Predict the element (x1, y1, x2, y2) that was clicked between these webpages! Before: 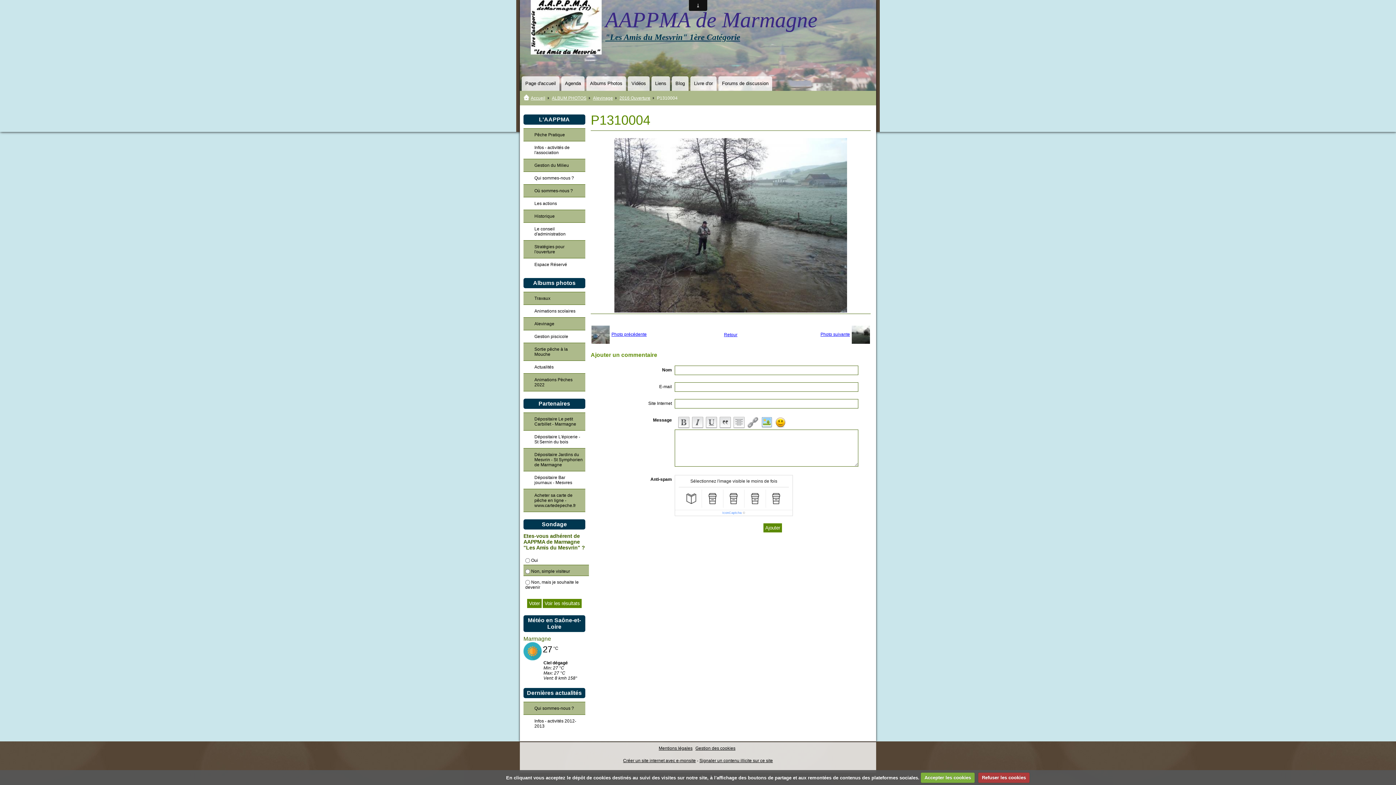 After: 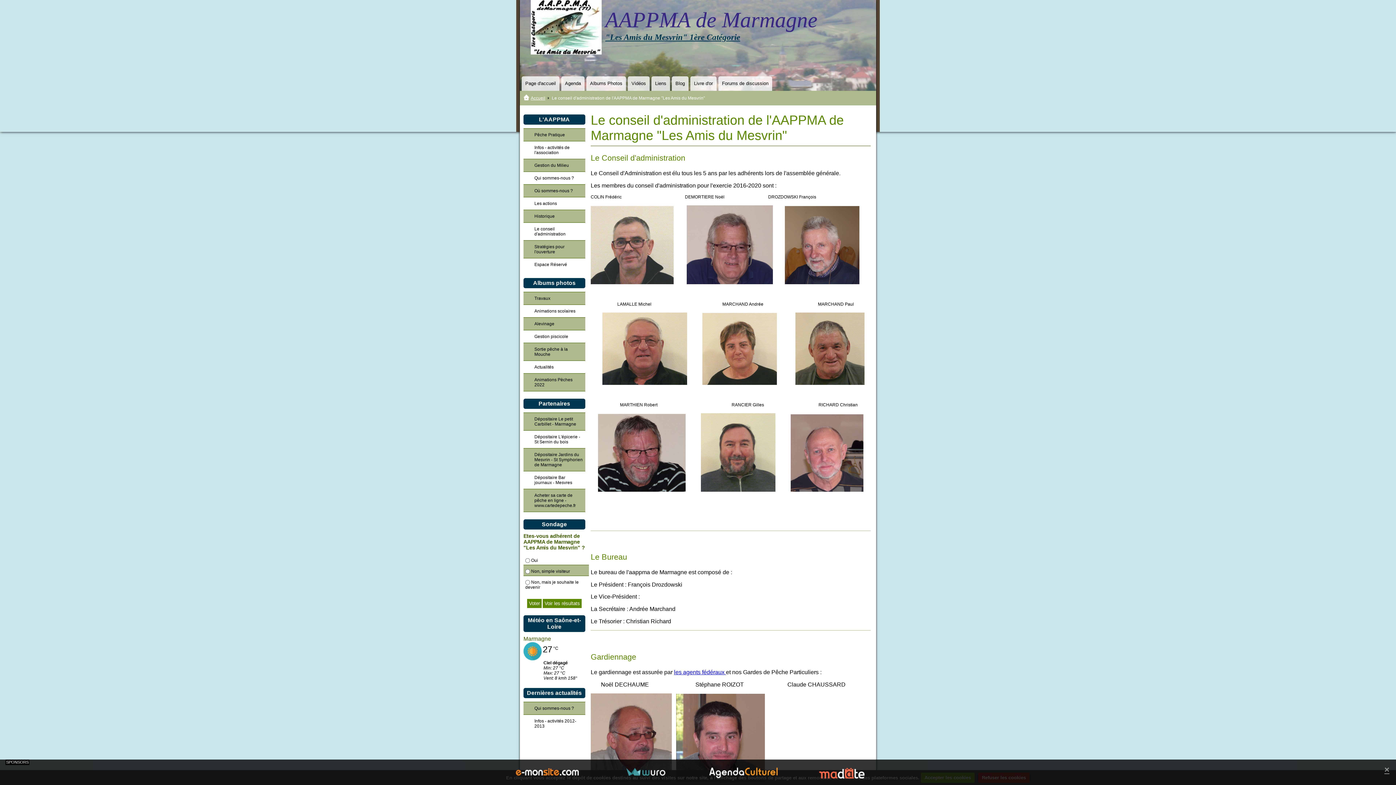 Action: label: Le conseil d'administration bbox: (523, 222, 585, 240)